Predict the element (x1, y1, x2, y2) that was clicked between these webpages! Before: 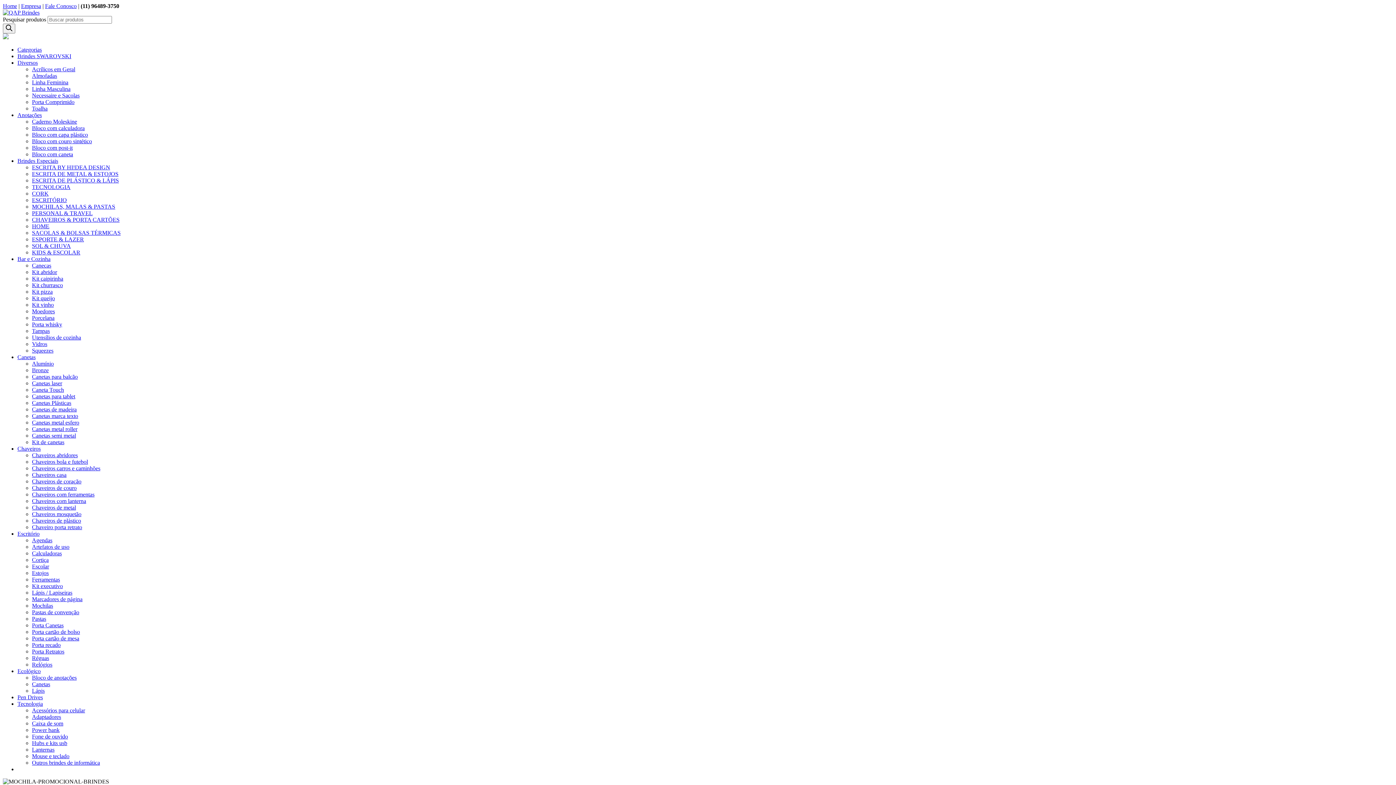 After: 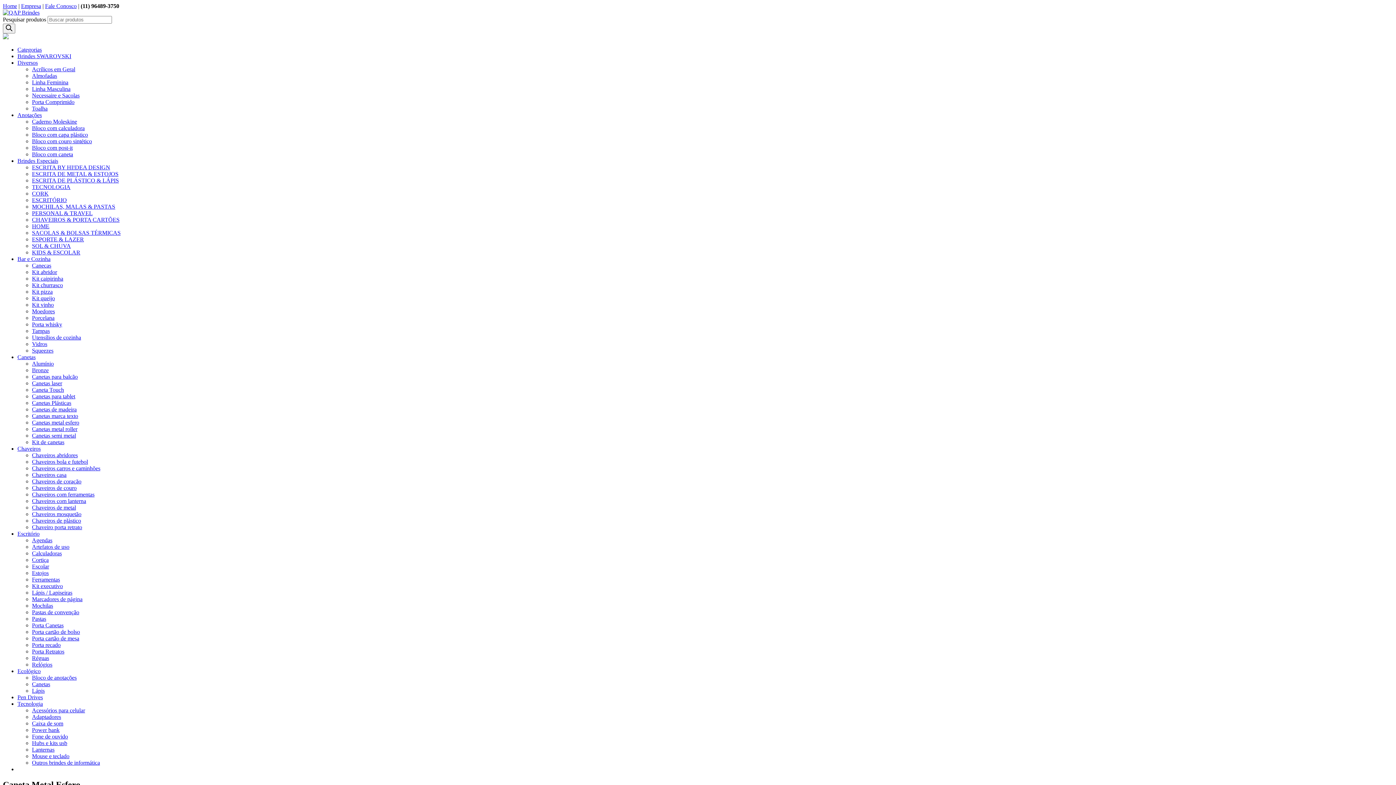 Action: bbox: (32, 419, 79, 425) label: Canetas metal esfero